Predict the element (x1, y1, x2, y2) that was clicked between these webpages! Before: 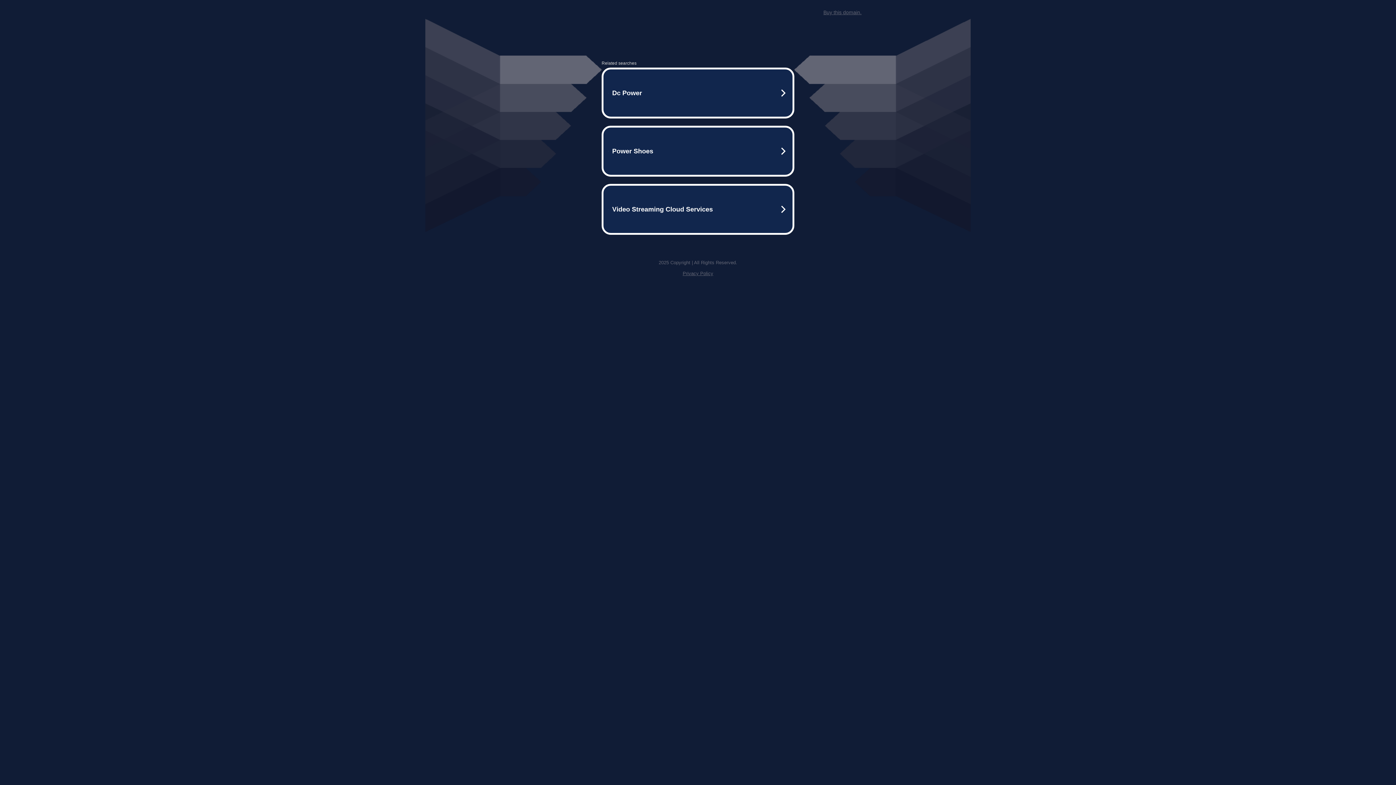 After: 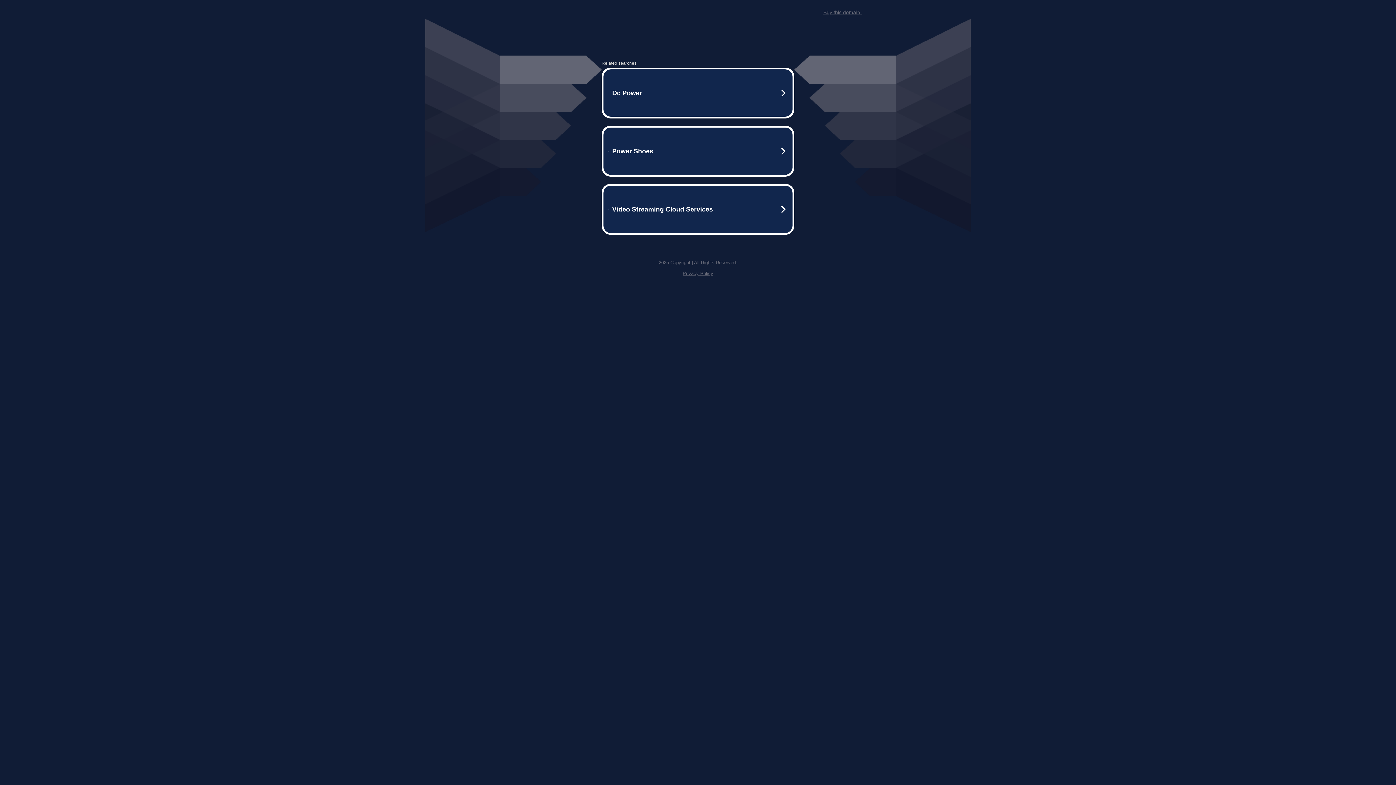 Action: bbox: (823, 9, 861, 15) label: Buy this domain.